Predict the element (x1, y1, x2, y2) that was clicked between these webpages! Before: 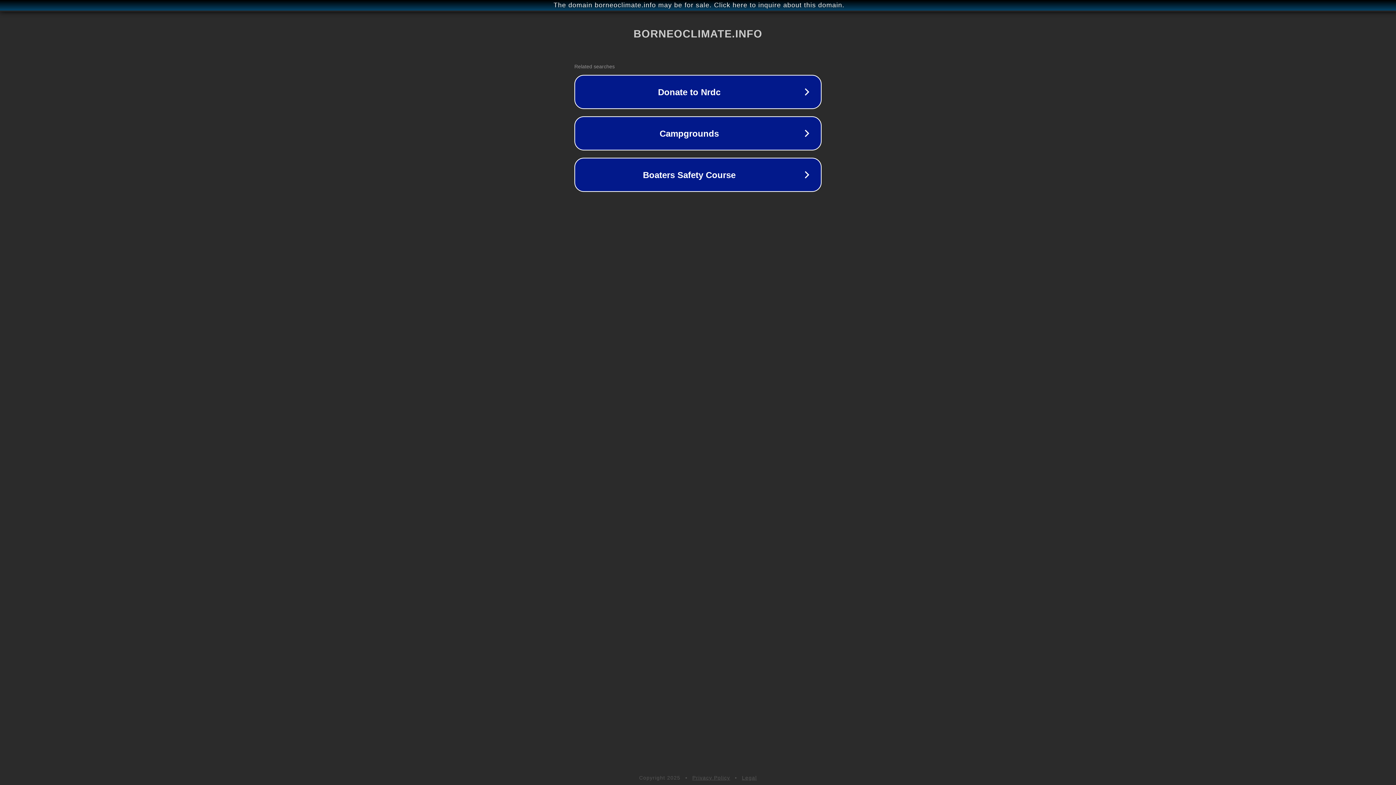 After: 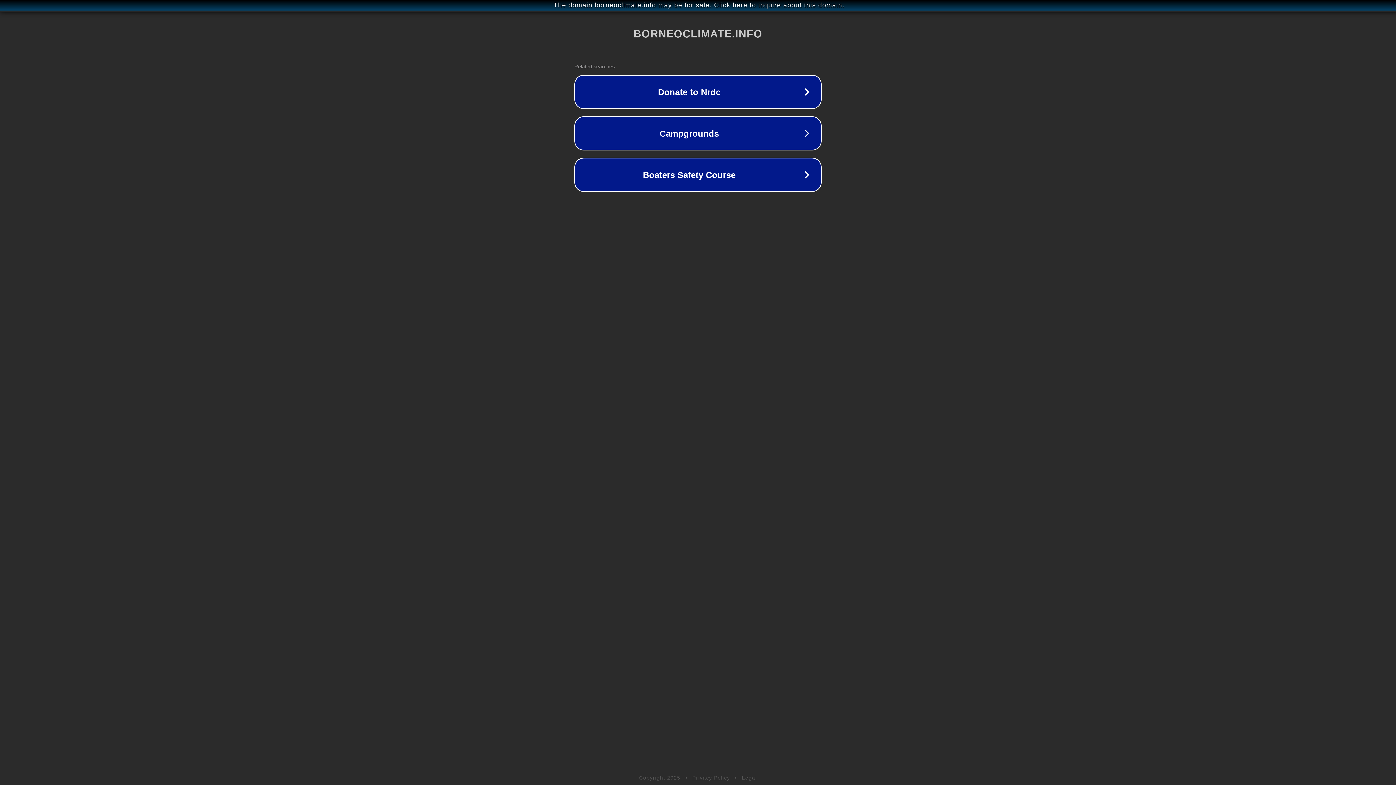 Action: bbox: (692, 775, 730, 781) label: Privacy Policy